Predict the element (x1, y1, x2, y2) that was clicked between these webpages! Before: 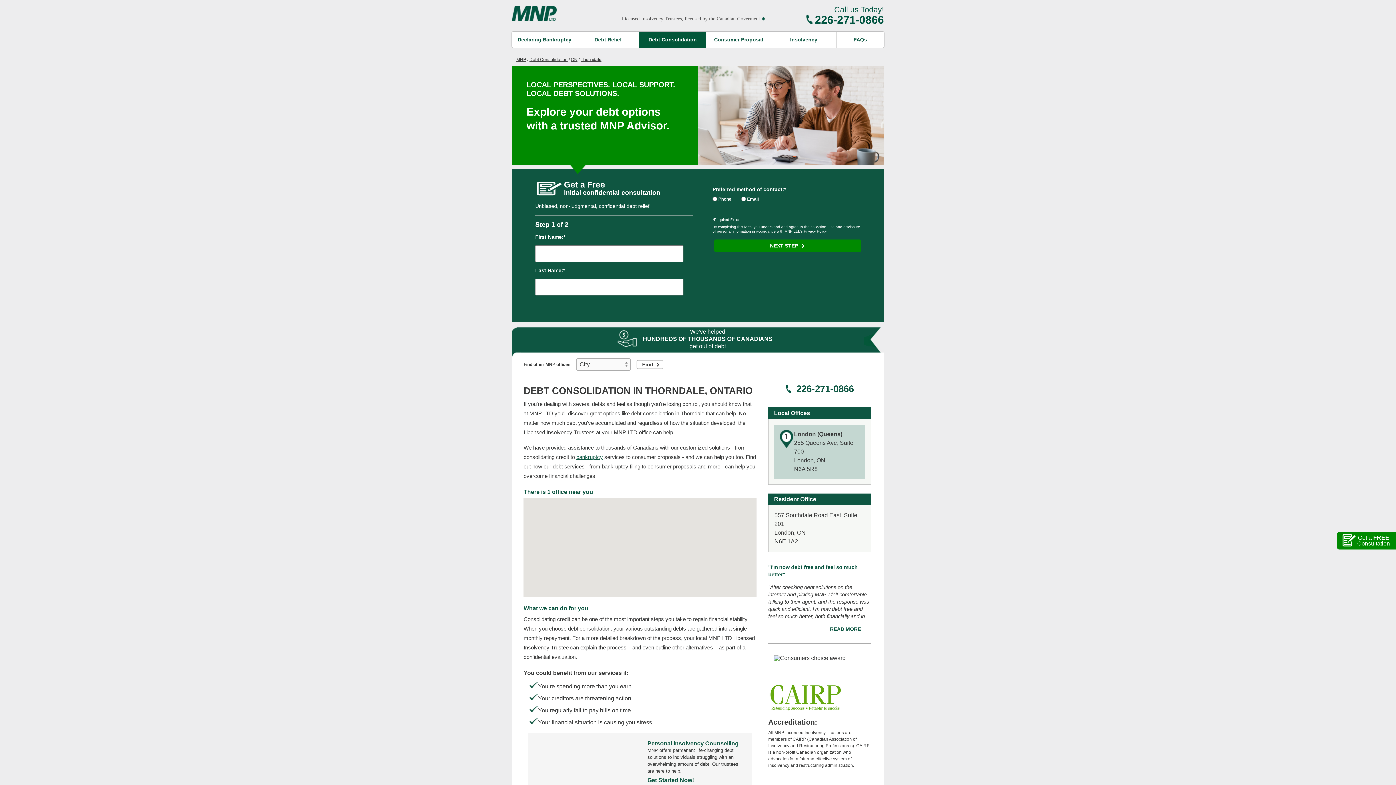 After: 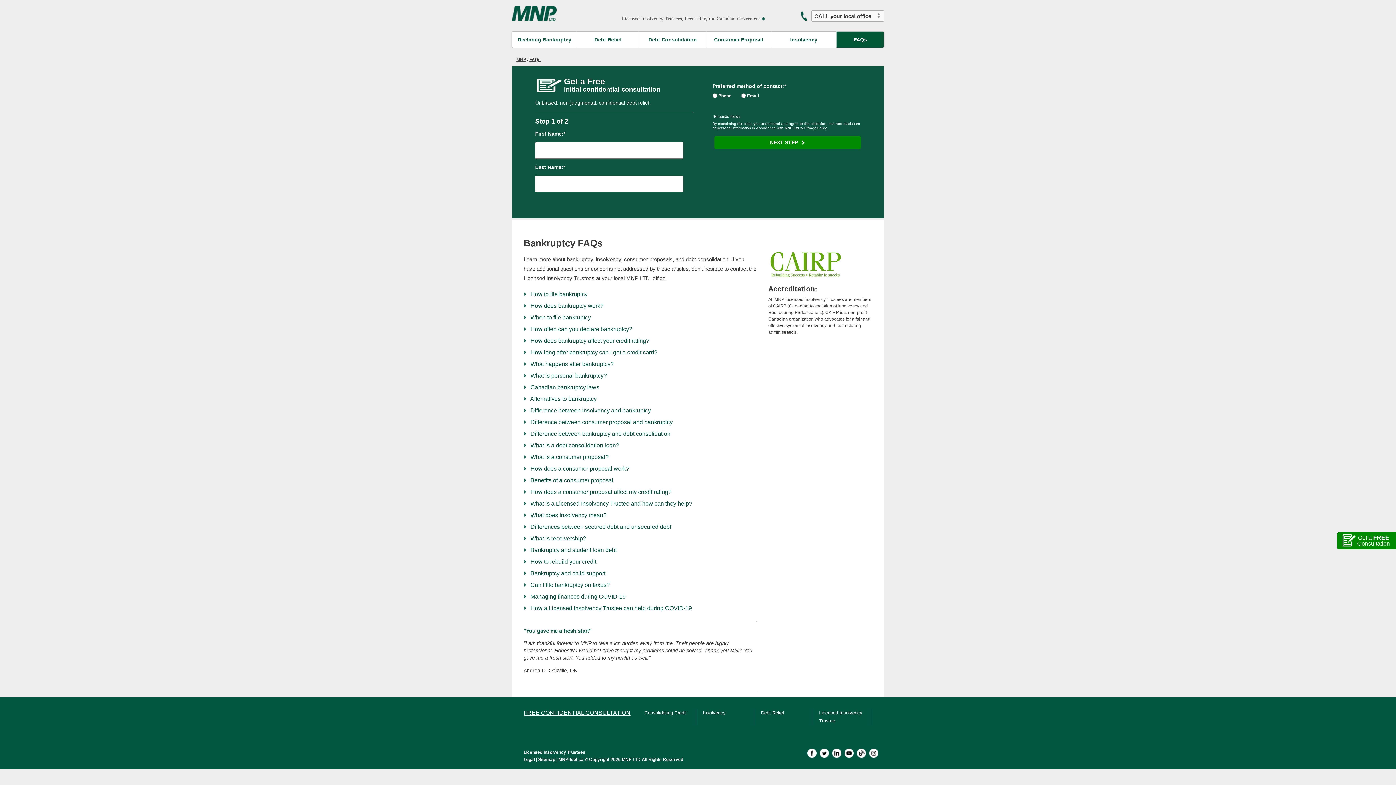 Action: bbox: (837, 32, 883, 47) label: FAQs